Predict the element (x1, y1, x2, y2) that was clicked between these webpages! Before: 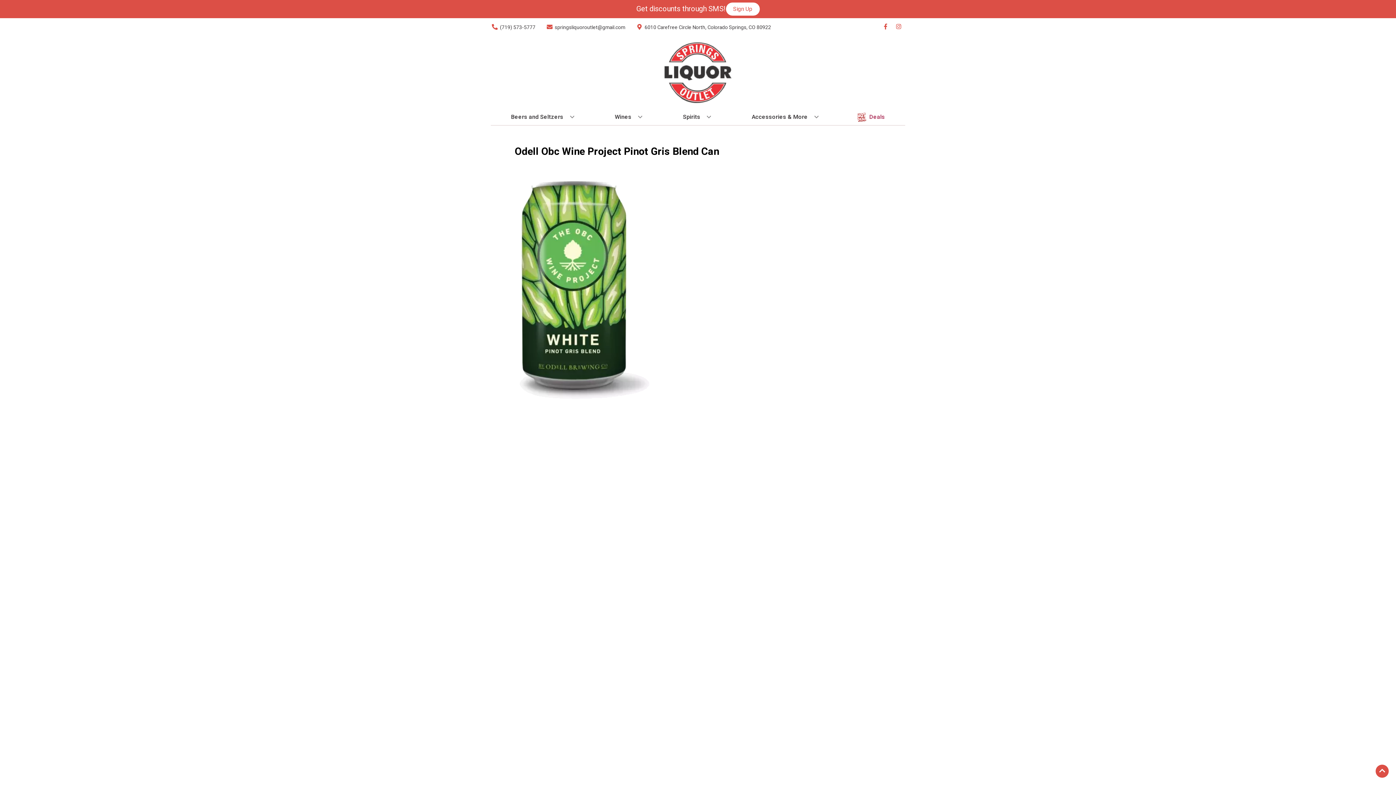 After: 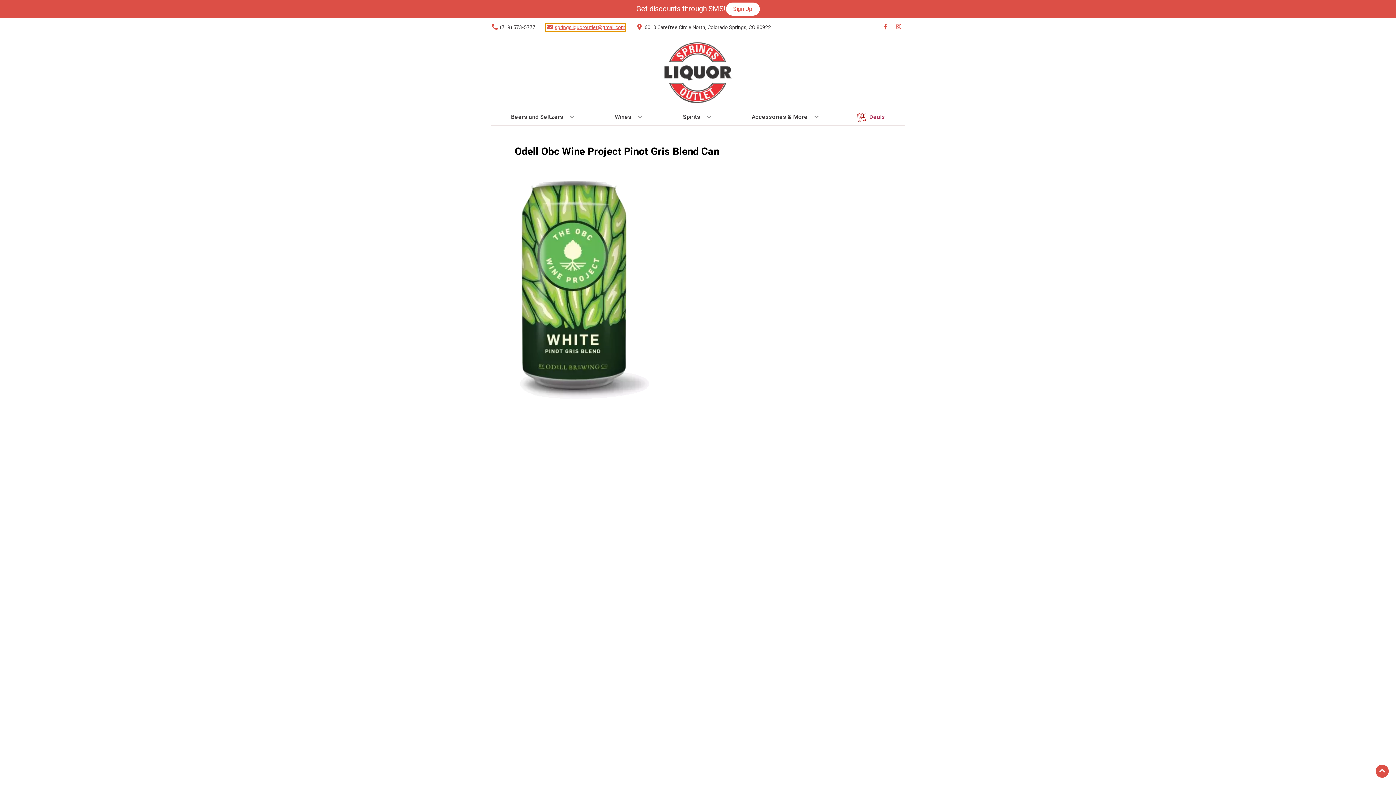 Action: bbox: (545, 23, 625, 31) label: Store Email address is springsliquoroutlet@gmail.com Clicking will open a link in a new tab